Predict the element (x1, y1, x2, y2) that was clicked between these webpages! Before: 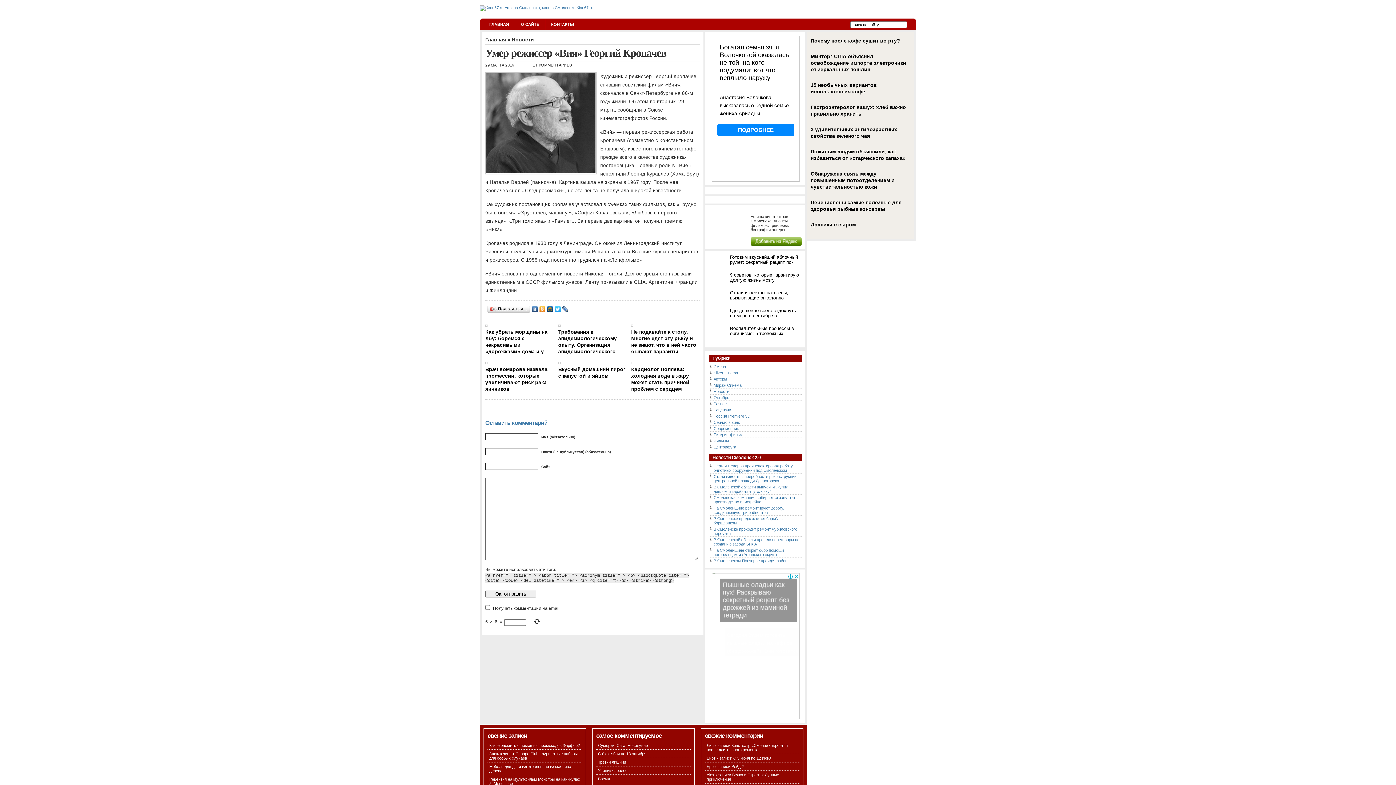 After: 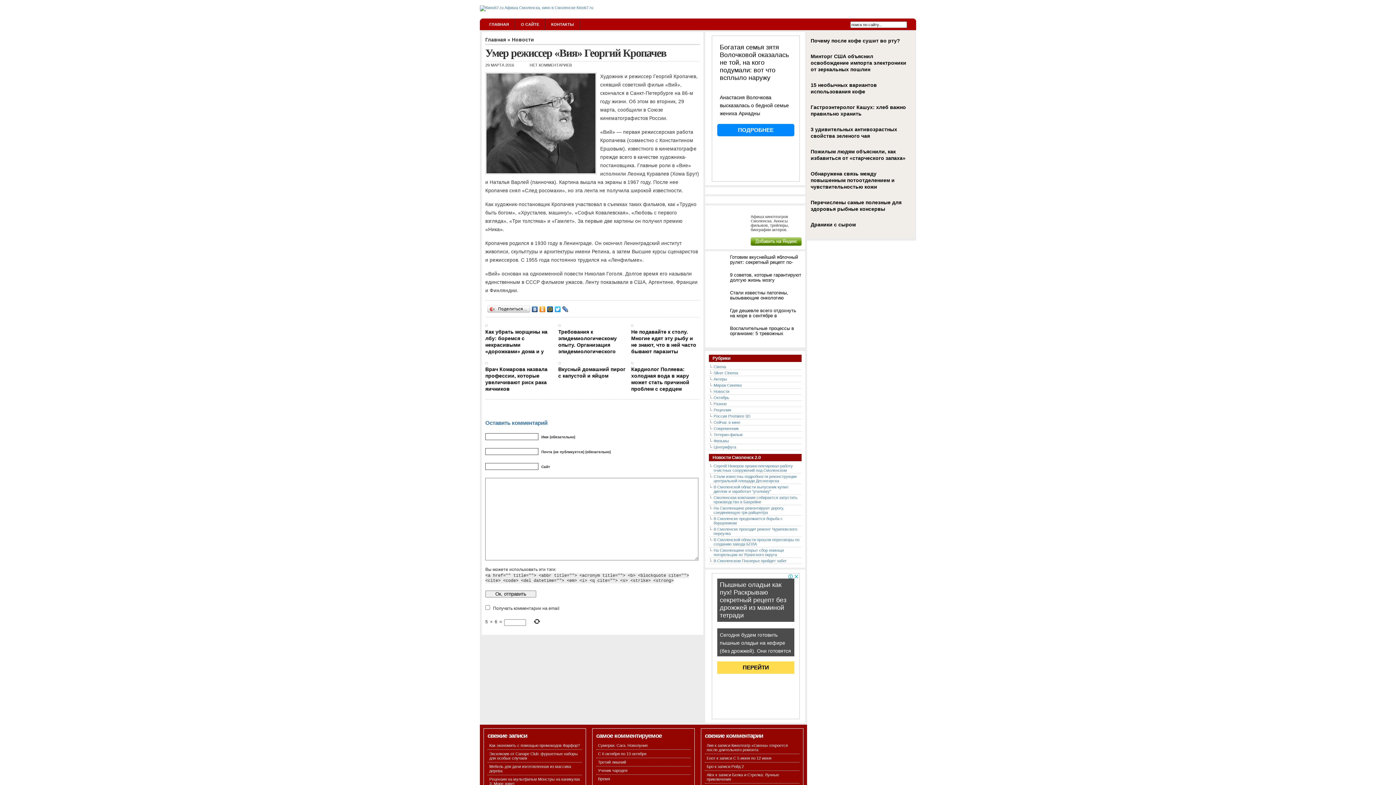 Action: label: Не подавайте к столу. Многие едят эту рыбу и не знают, что в ней часто бывают паразиты bbox: (631, 324, 699, 354)